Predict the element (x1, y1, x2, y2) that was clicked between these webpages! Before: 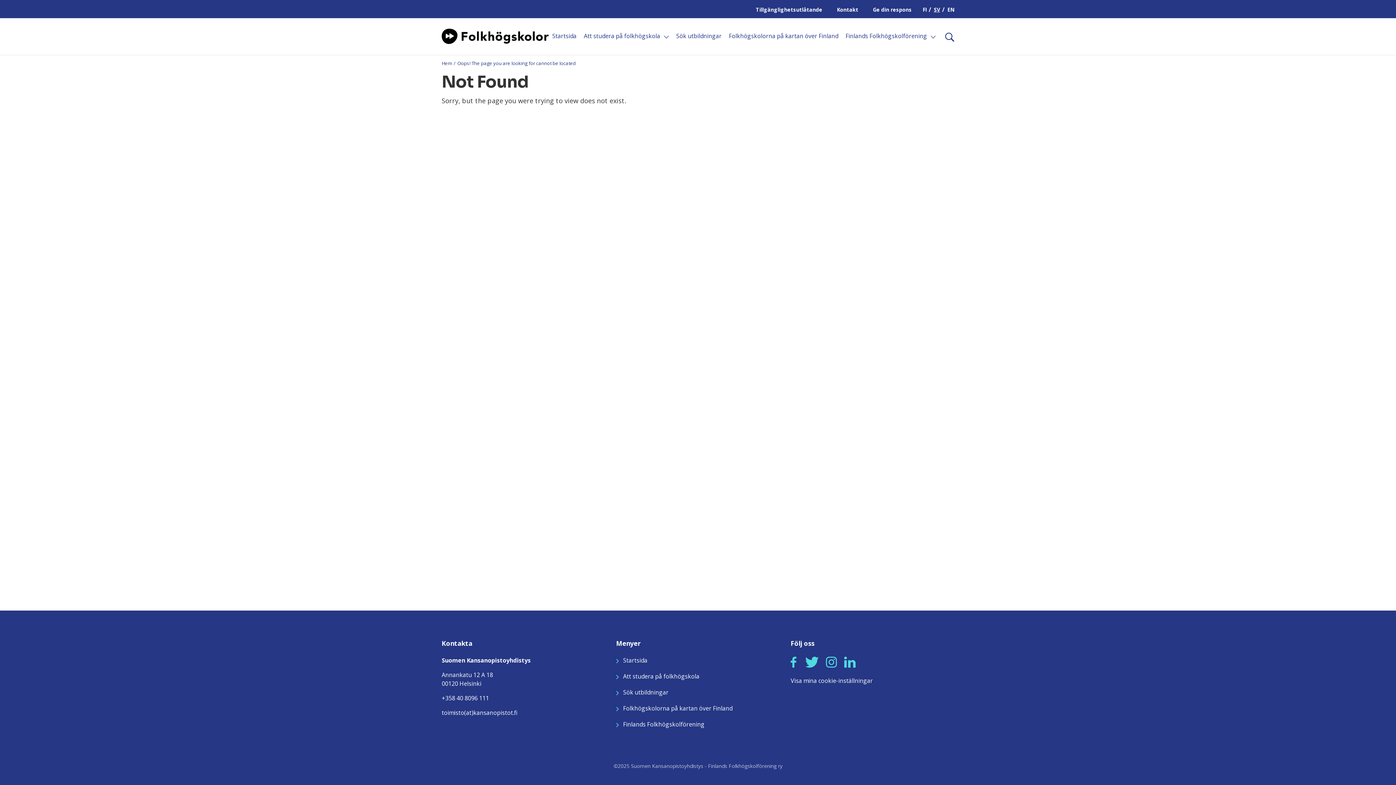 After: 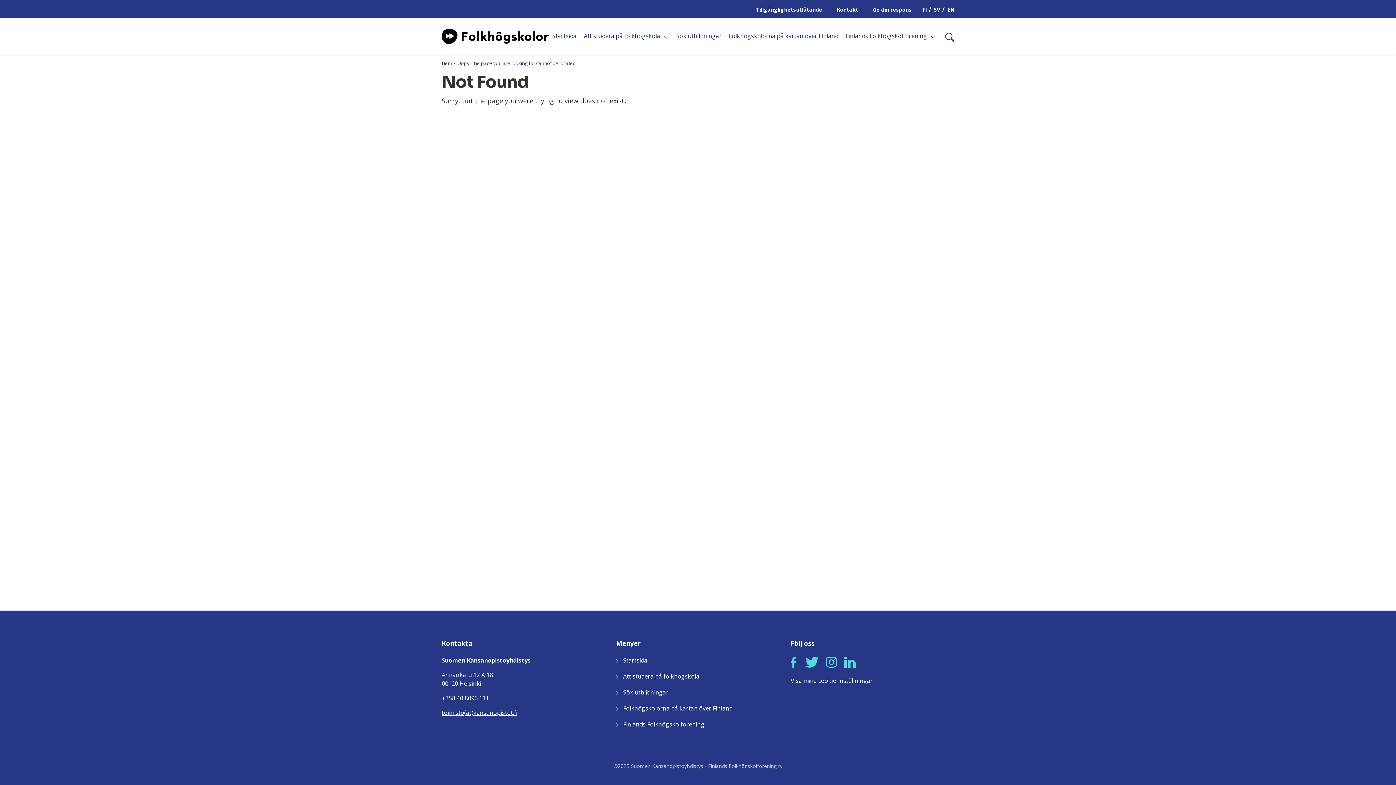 Action: bbox: (441, 709, 517, 717) label: toimisto(at)kansanopistot.fi